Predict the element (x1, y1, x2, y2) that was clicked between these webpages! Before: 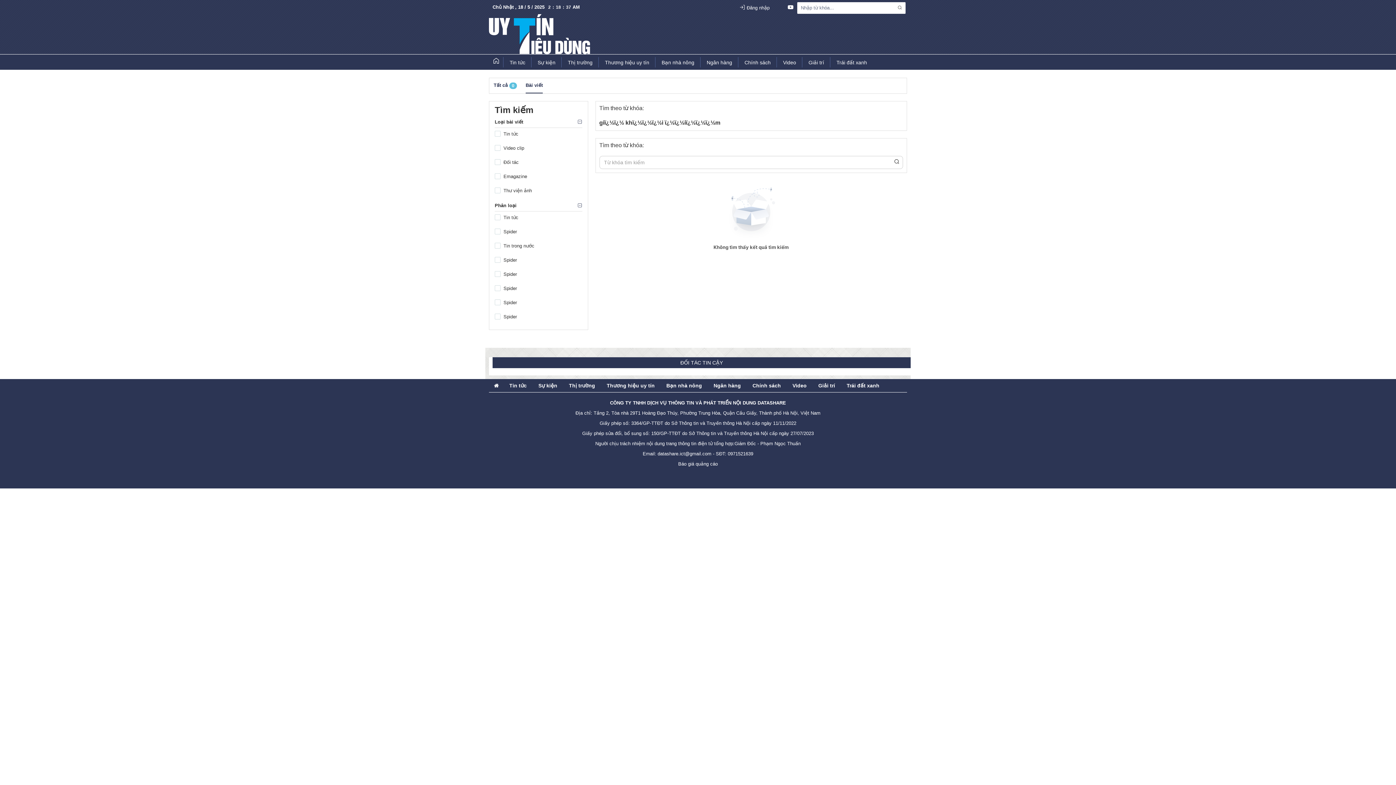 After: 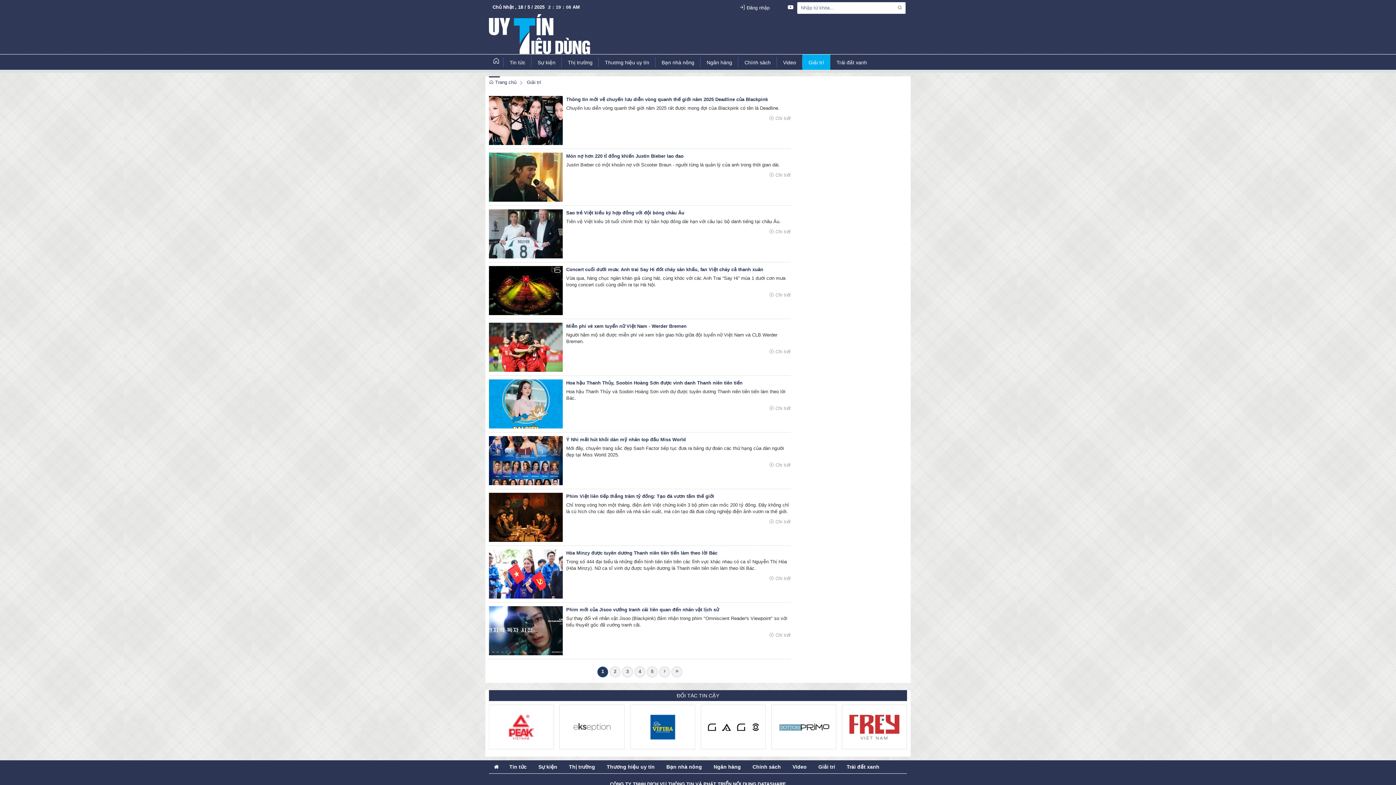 Action: label: Giải trí bbox: (802, 54, 830, 69)